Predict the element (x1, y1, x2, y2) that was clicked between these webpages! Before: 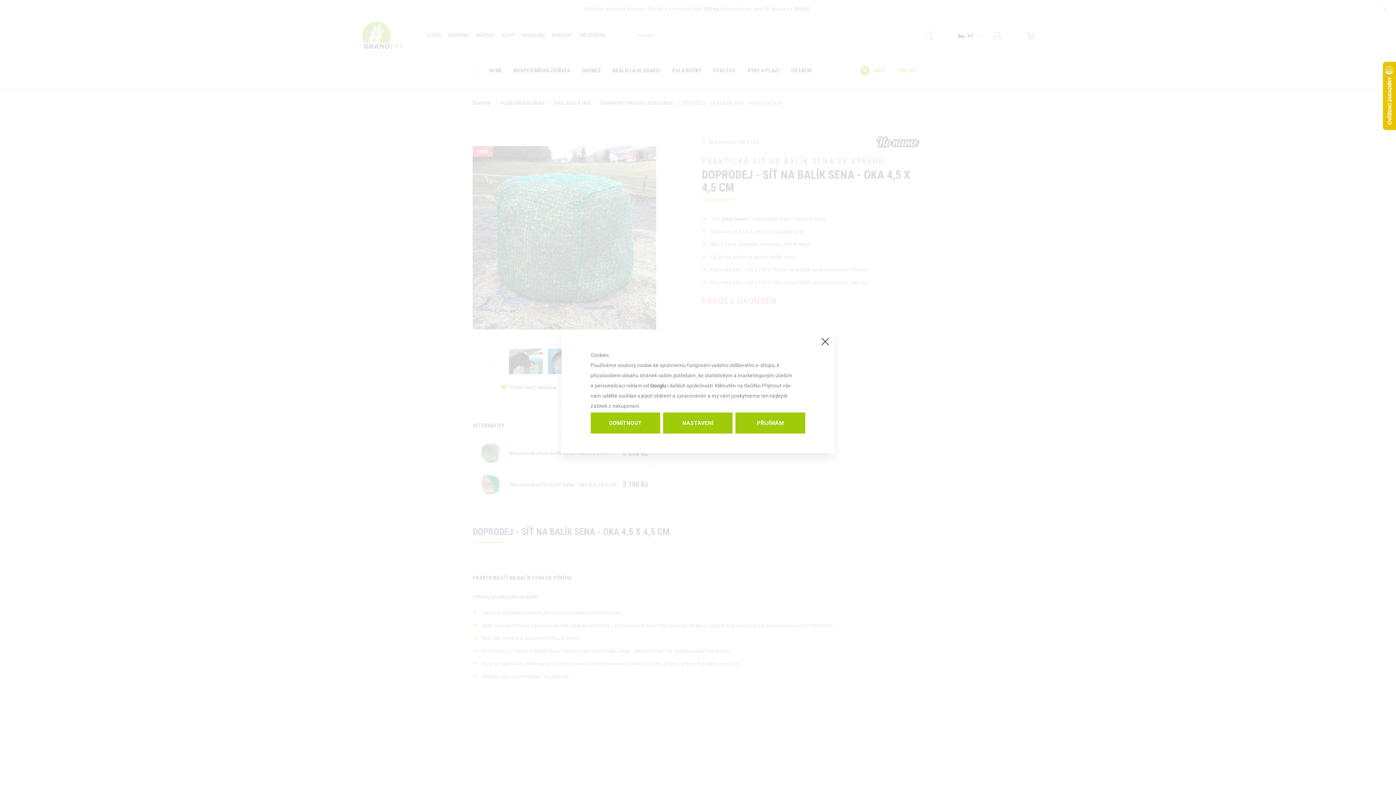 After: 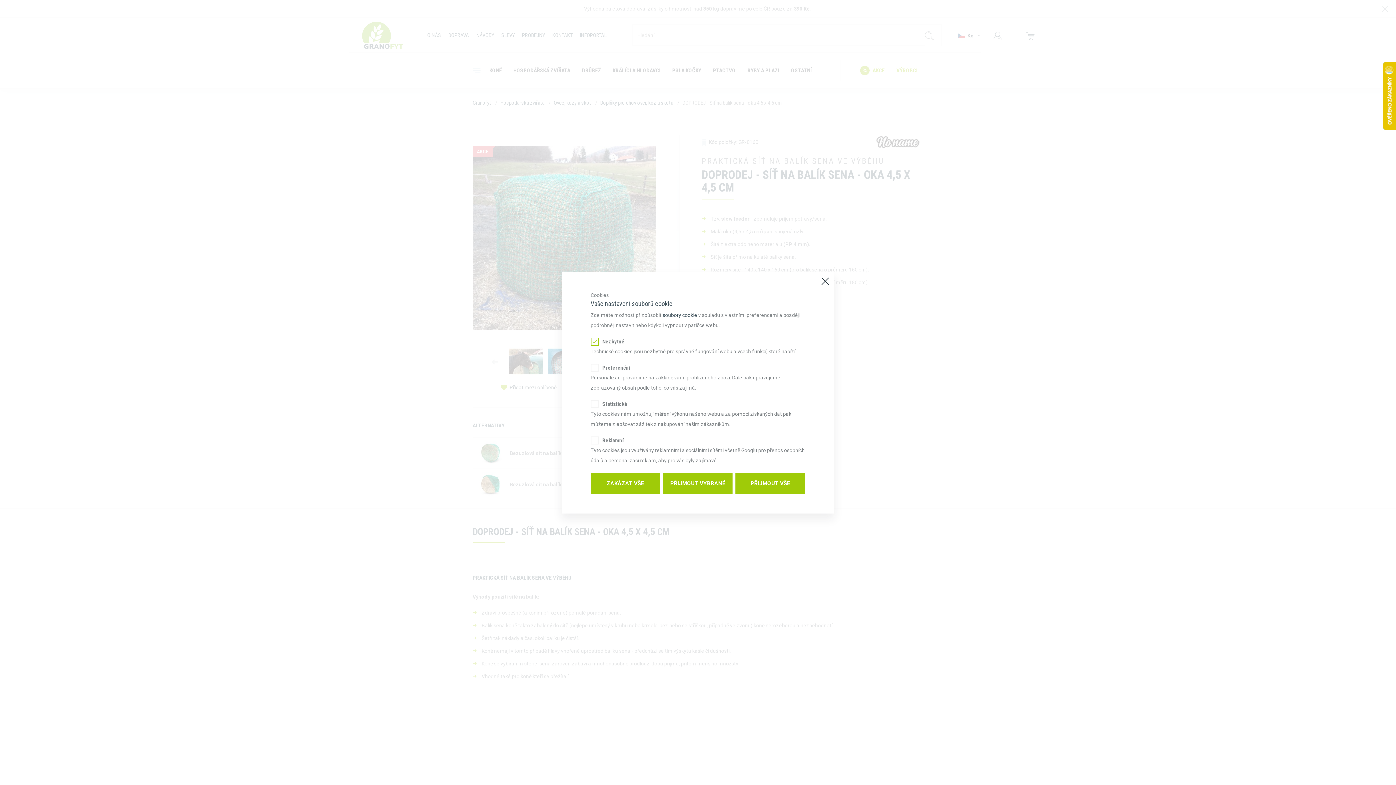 Action: bbox: (663, 412, 732, 433) label: NASTAVENÍ